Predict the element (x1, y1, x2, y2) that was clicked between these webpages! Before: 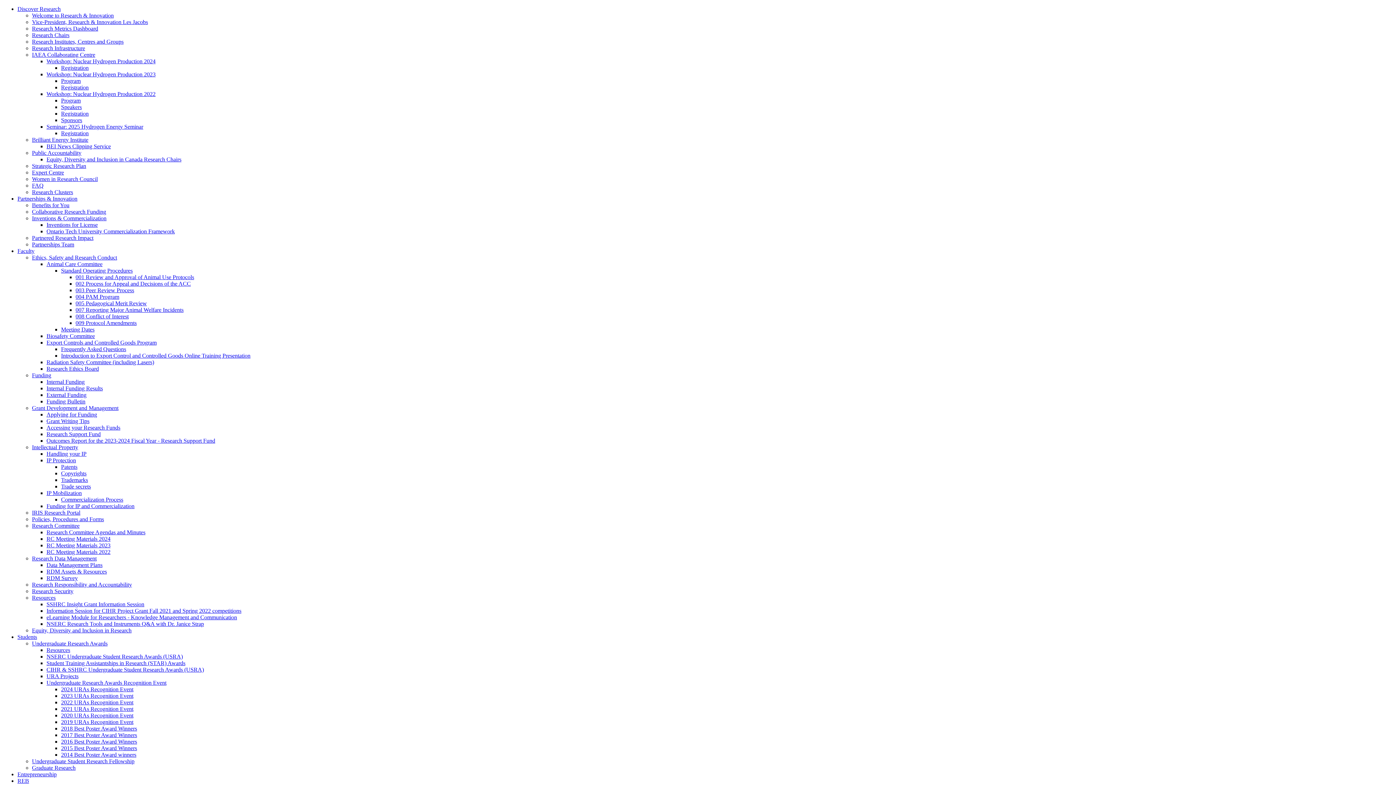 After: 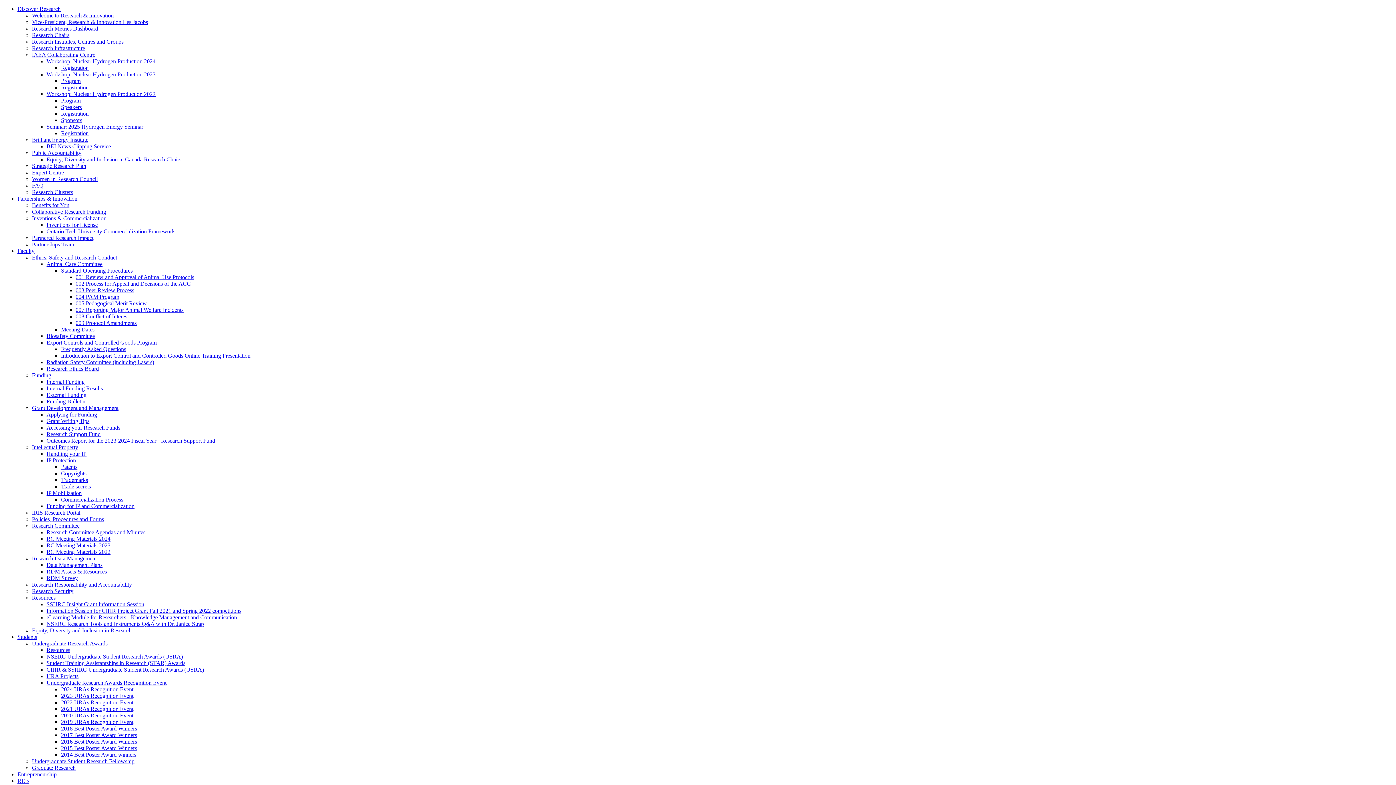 Action: bbox: (32, 372, 51, 378) label: Funding